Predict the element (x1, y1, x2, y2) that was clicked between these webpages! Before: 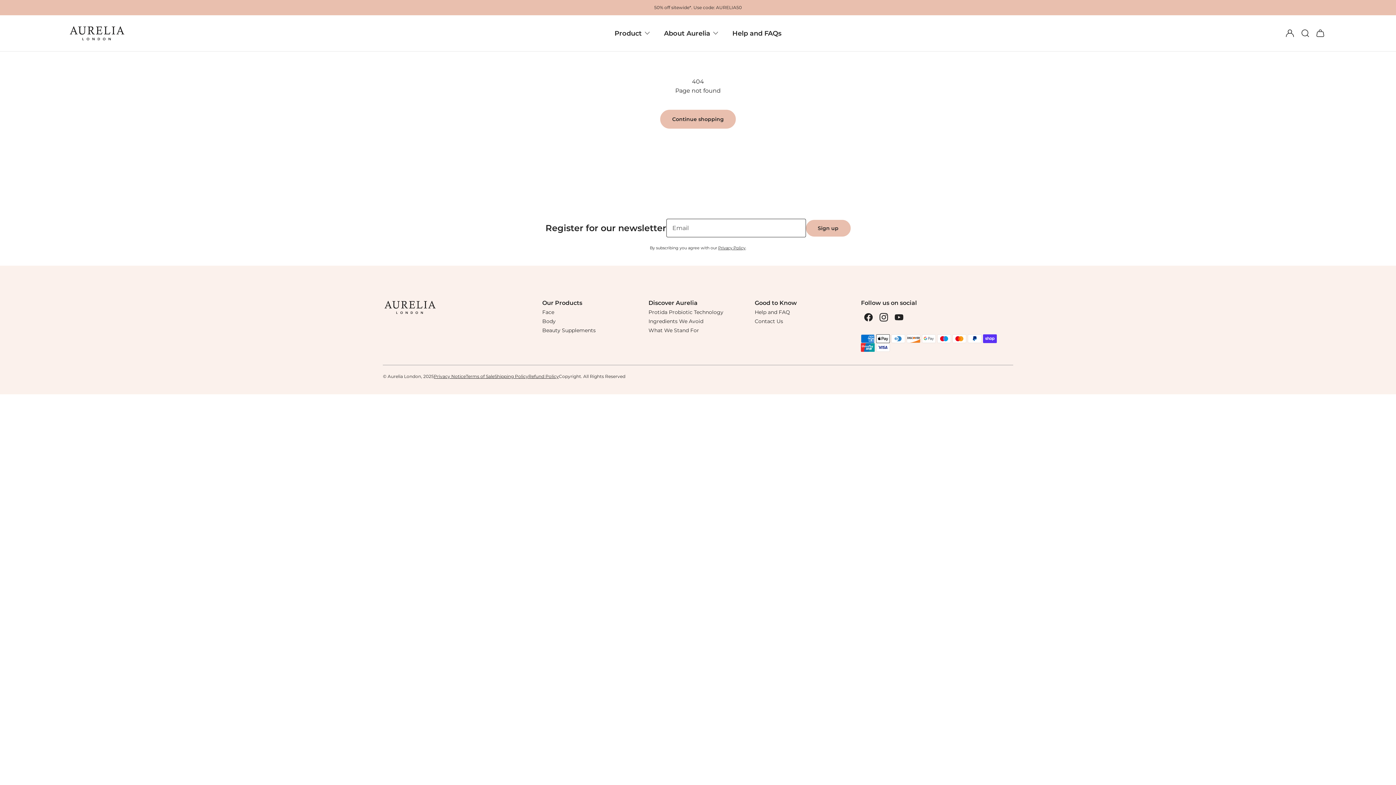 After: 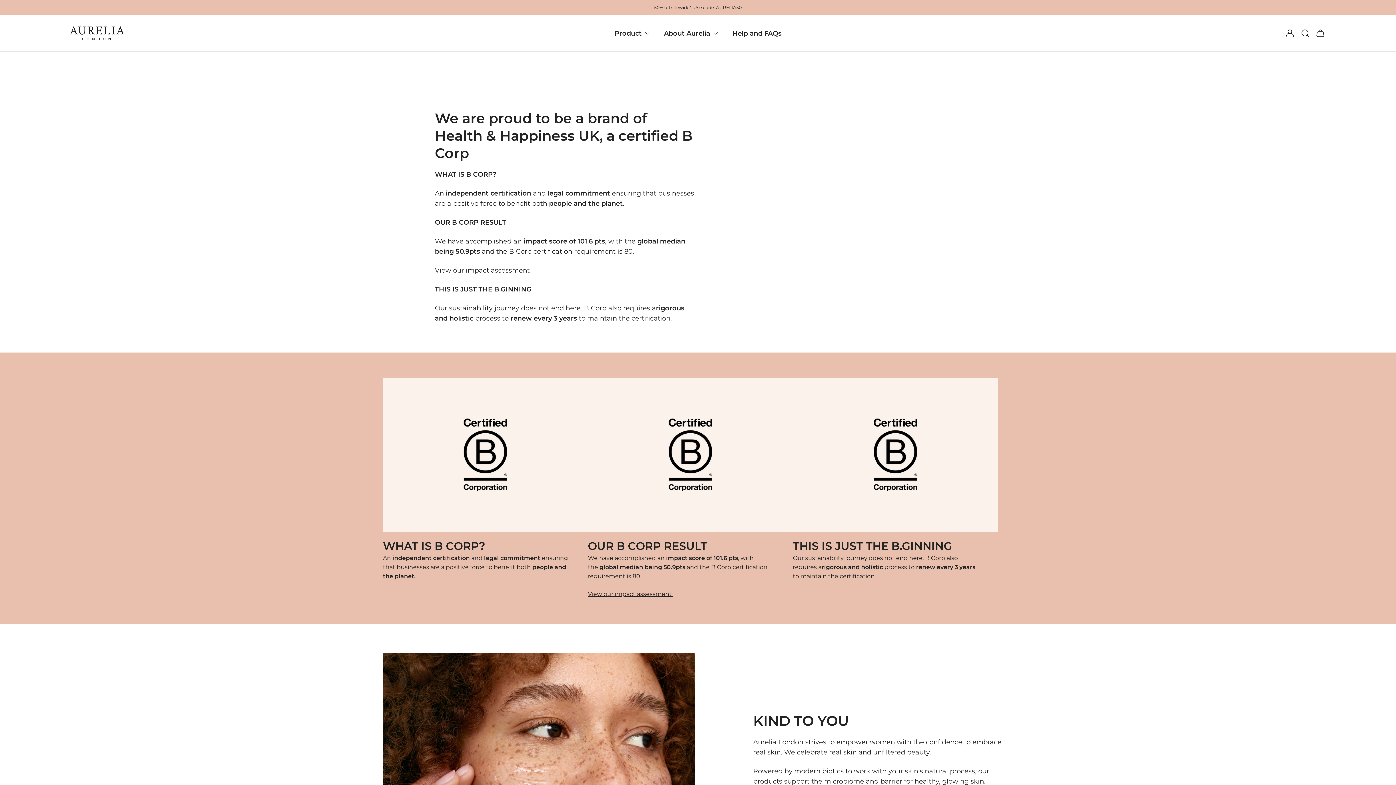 Action: label: What We Stand For bbox: (648, 327, 699, 333)